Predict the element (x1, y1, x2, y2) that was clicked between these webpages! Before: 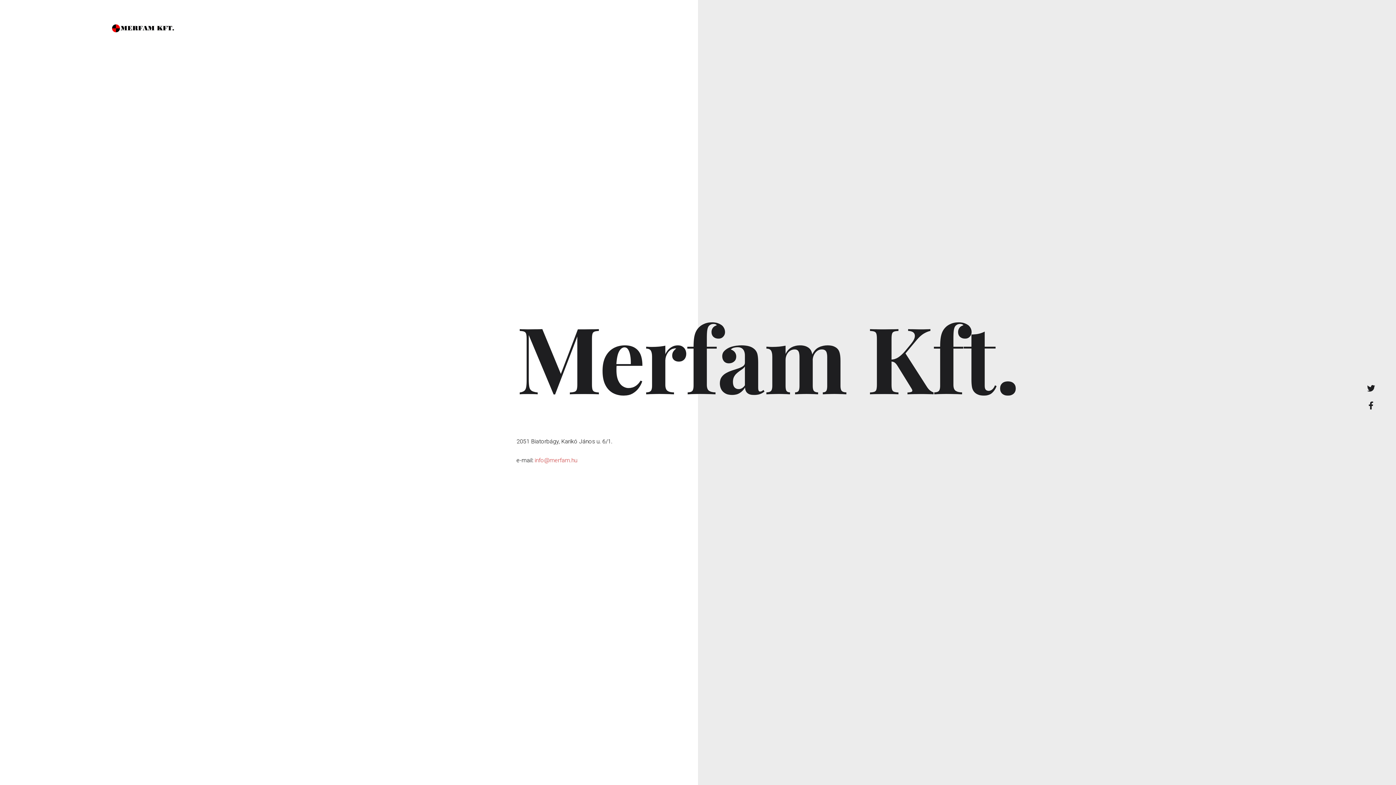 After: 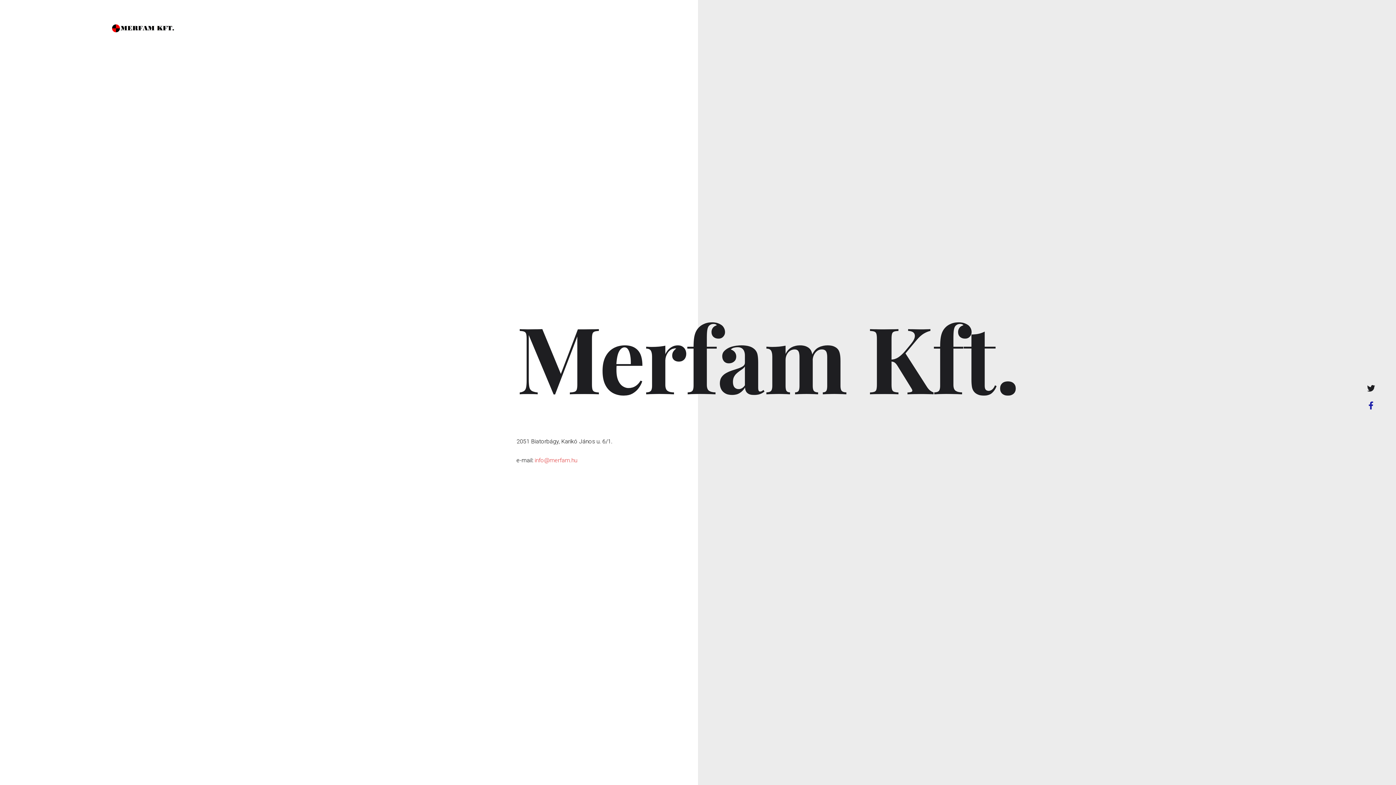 Action: bbox: (1366, 401, 1378, 409)